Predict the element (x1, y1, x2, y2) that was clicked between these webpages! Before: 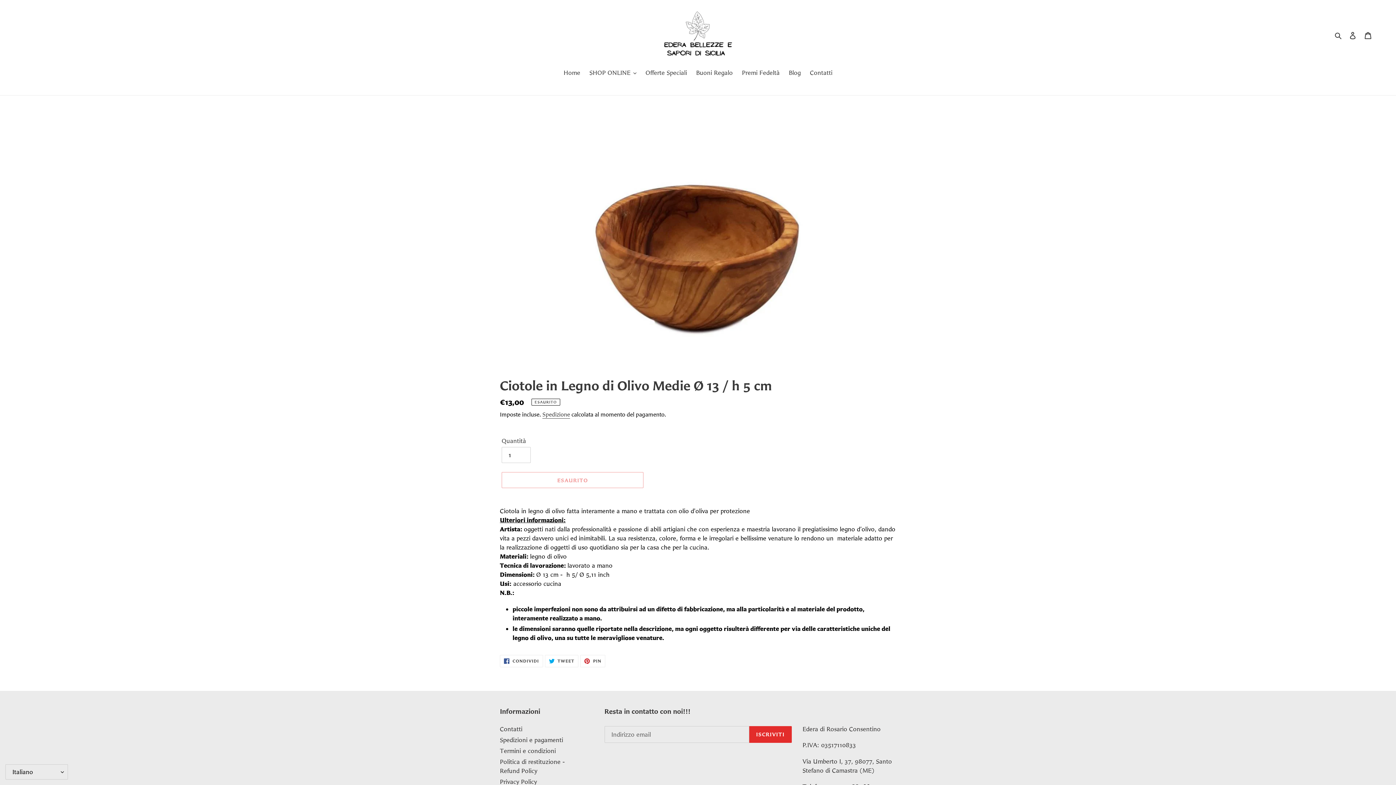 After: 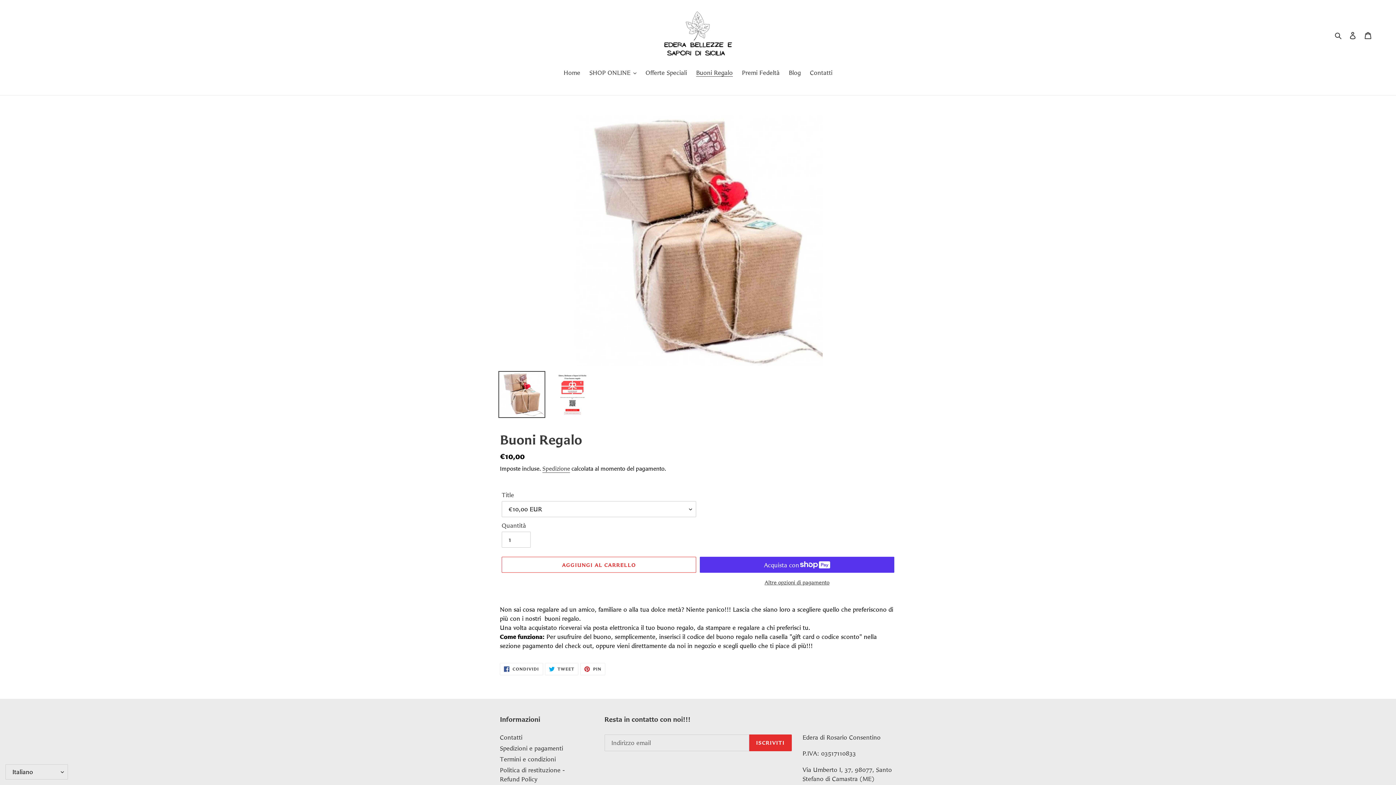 Action: bbox: (692, 67, 736, 78) label: Buoni Regalo